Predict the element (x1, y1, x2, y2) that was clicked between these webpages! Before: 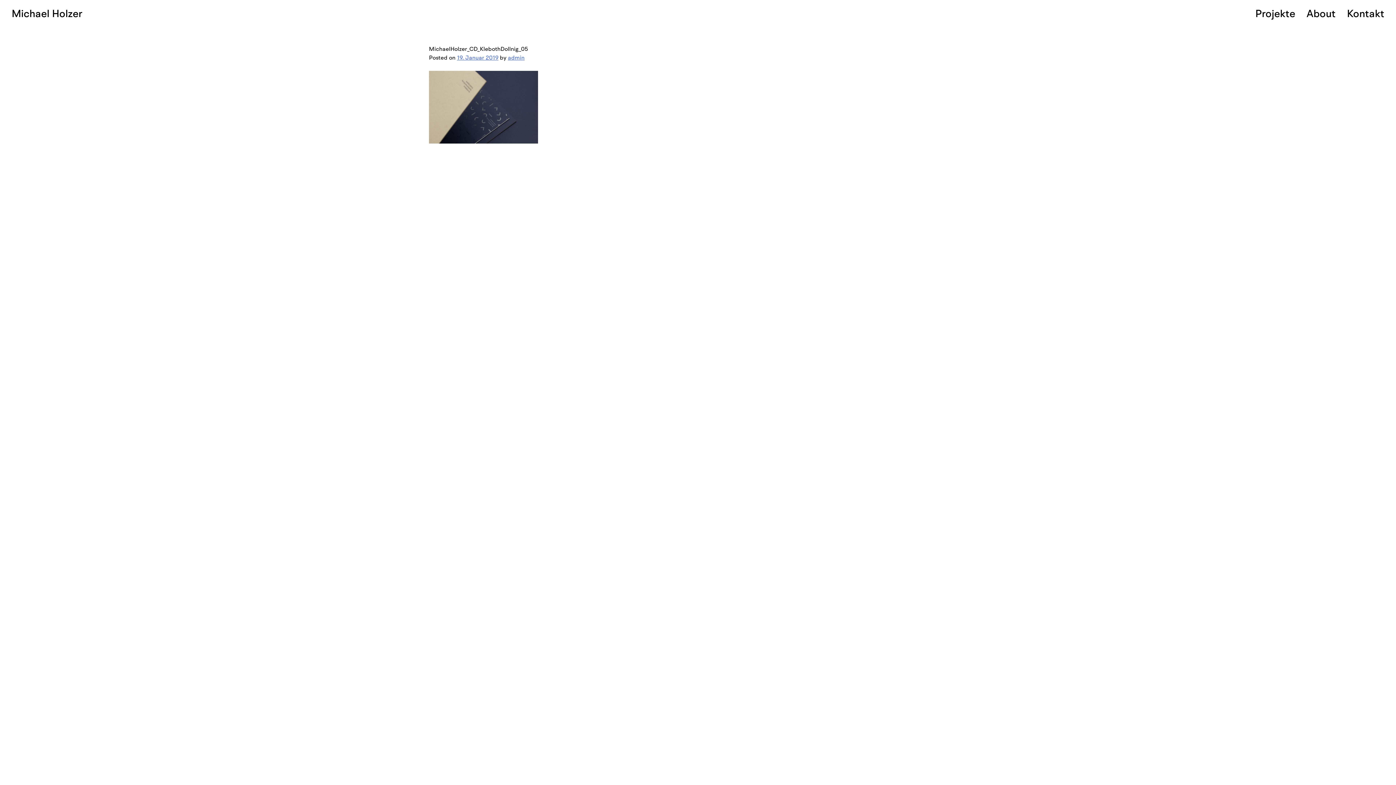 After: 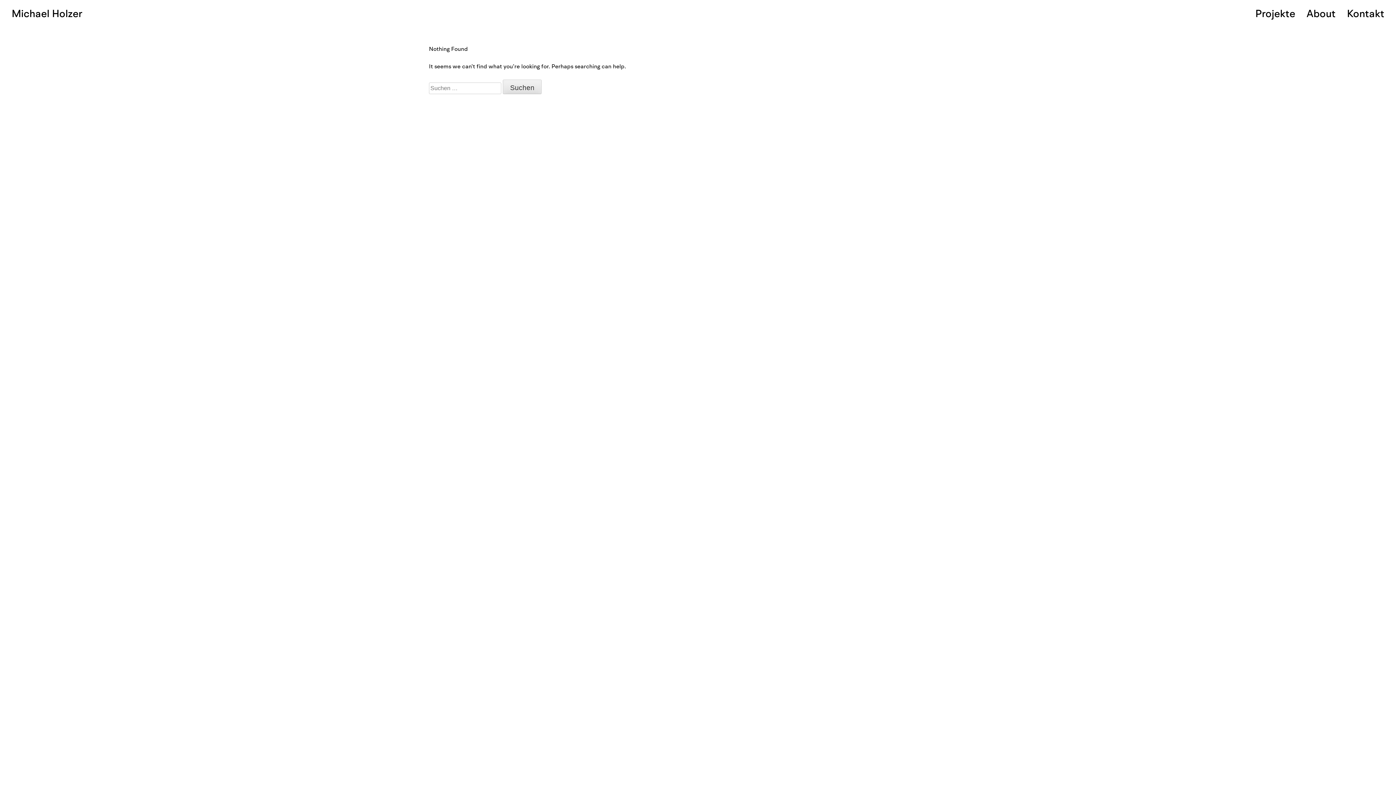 Action: bbox: (508, 53, 524, 61) label: admin